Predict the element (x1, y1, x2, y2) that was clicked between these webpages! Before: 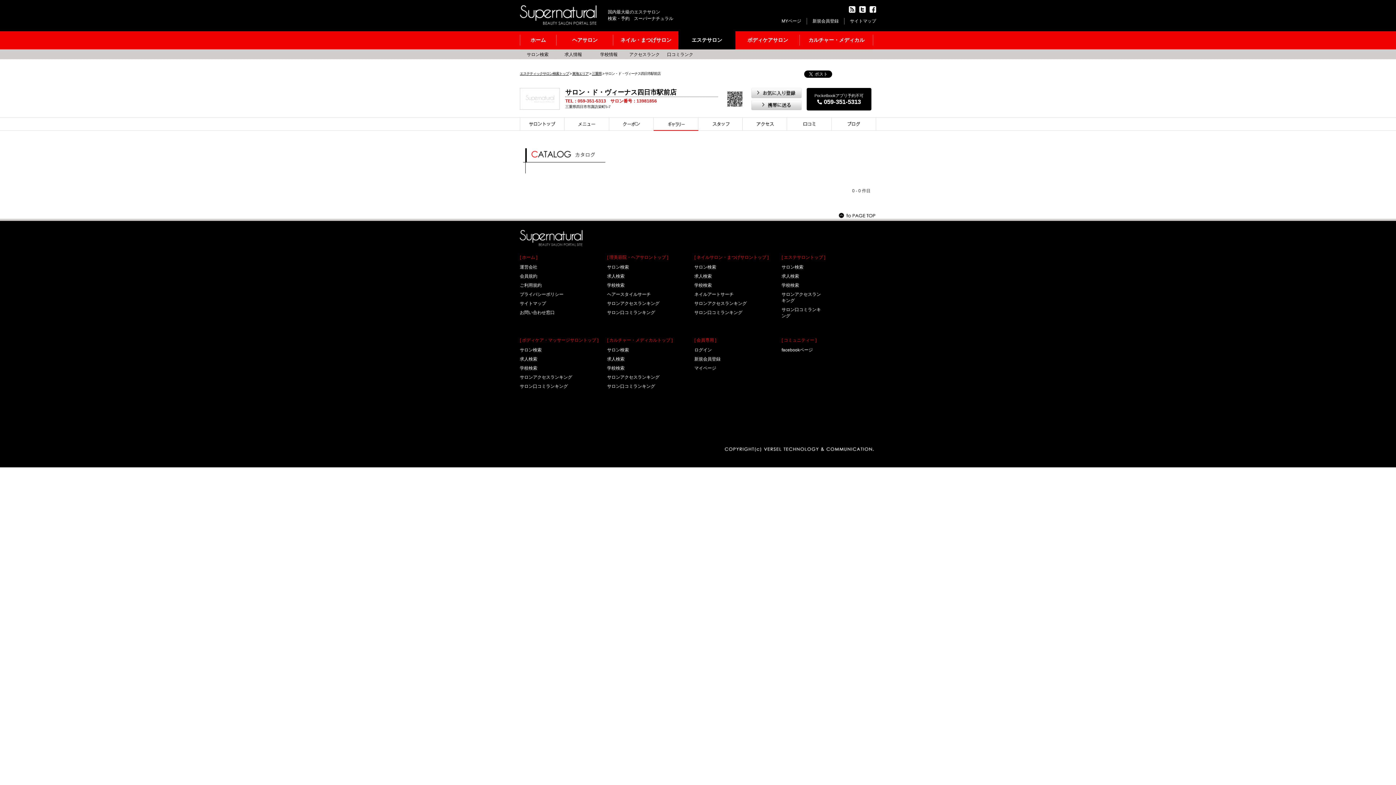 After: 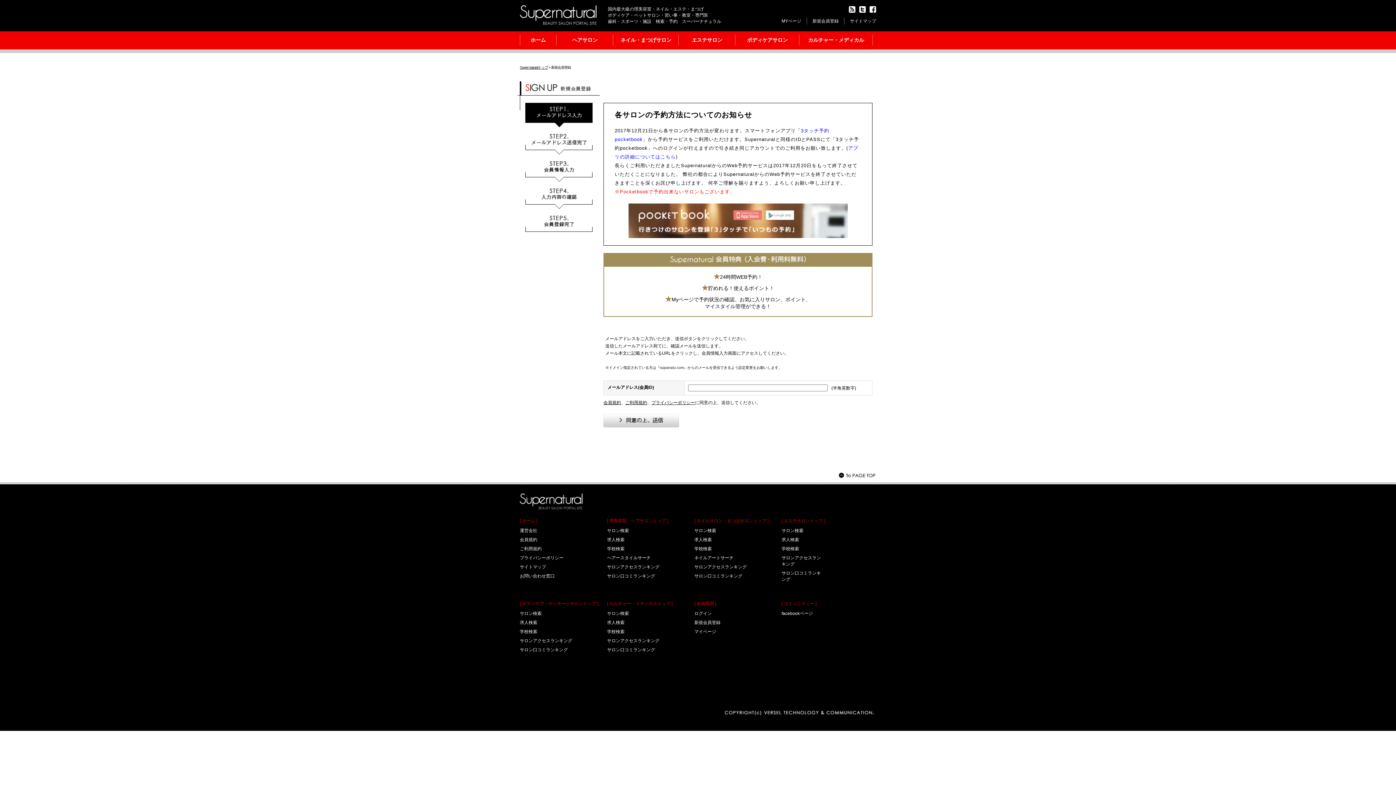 Action: bbox: (694, 356, 720, 361) label: 新規会員登録